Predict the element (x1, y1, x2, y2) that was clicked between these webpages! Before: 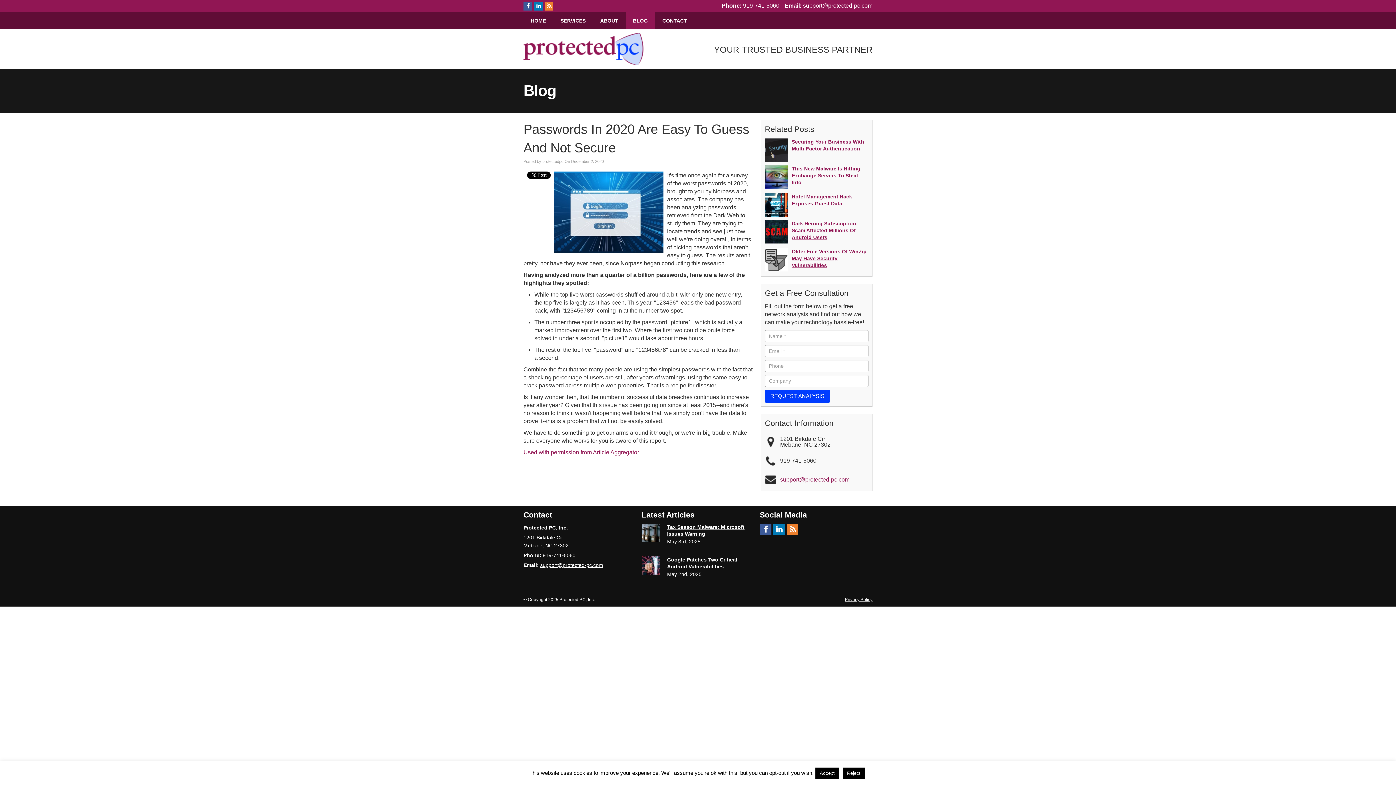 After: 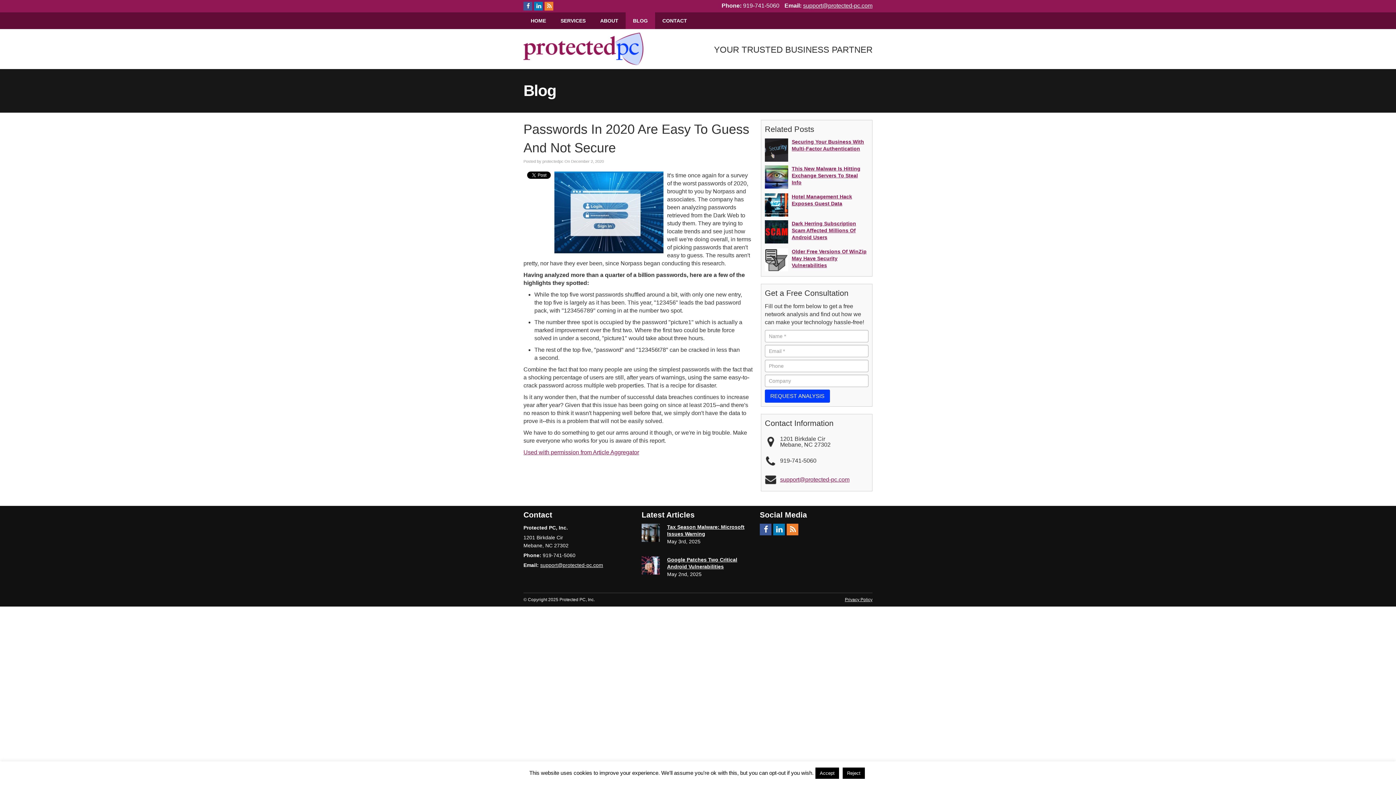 Action: label: support@protected-pc.com bbox: (780, 476, 849, 482)